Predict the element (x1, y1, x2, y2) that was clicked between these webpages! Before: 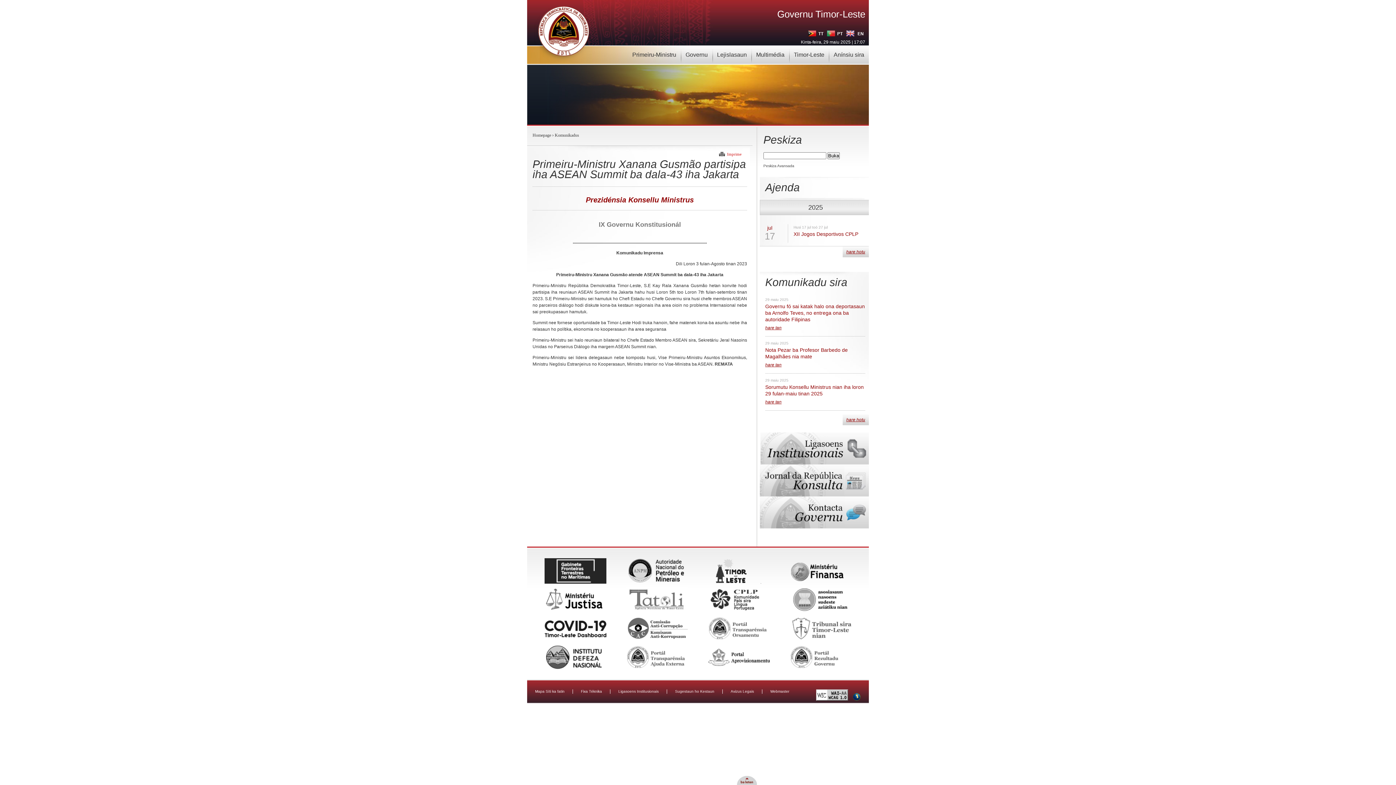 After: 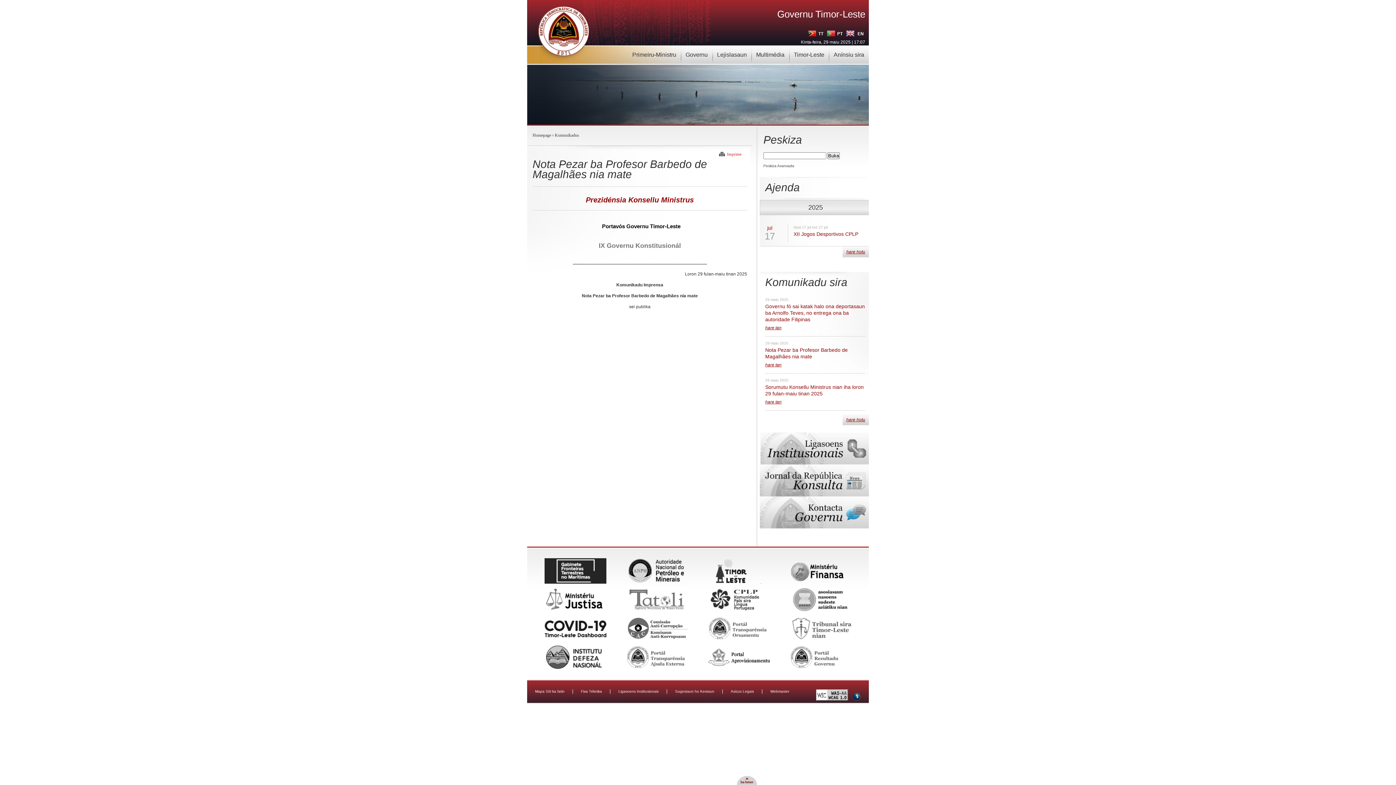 Action: label: Nota Pezar ba Profesor Barbedo de Magalhães nia mate bbox: (765, 346, 865, 359)